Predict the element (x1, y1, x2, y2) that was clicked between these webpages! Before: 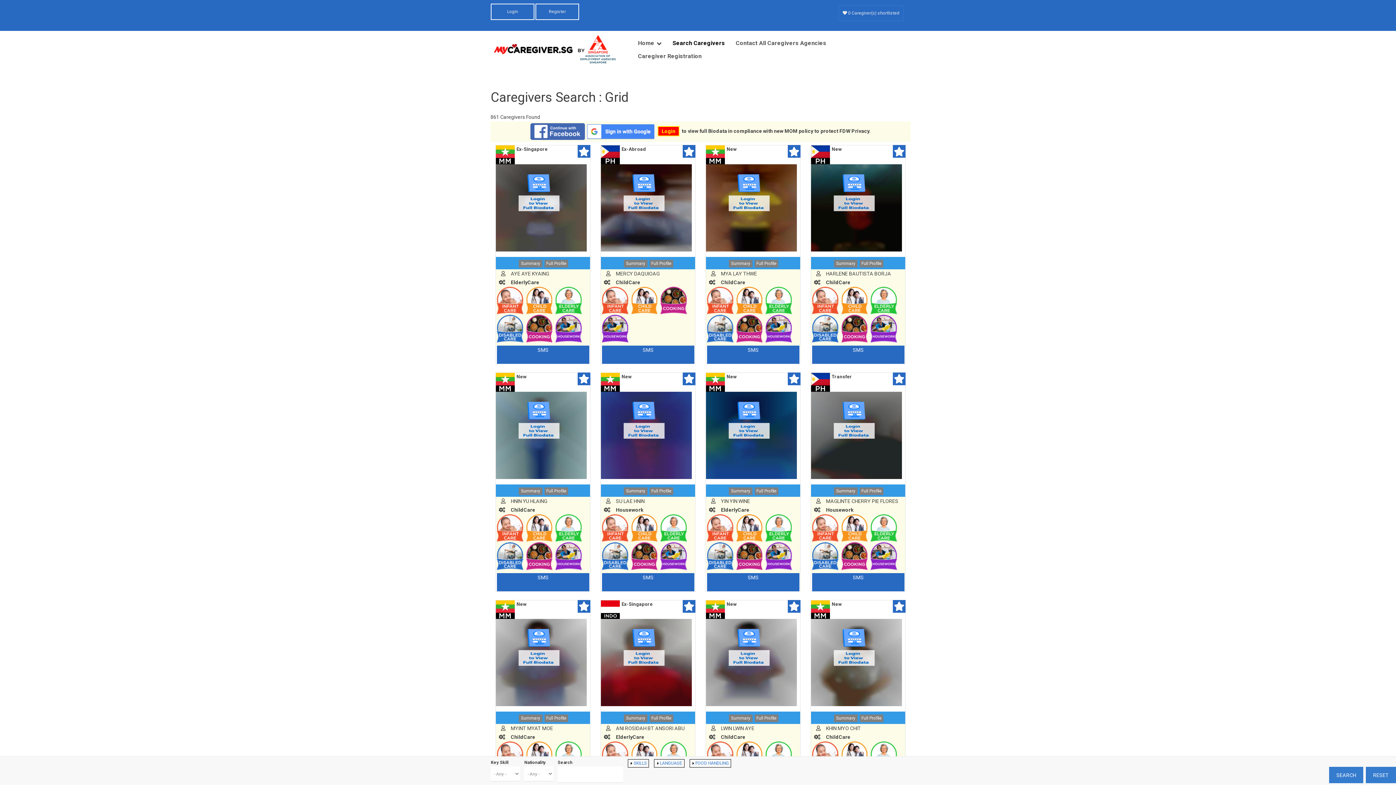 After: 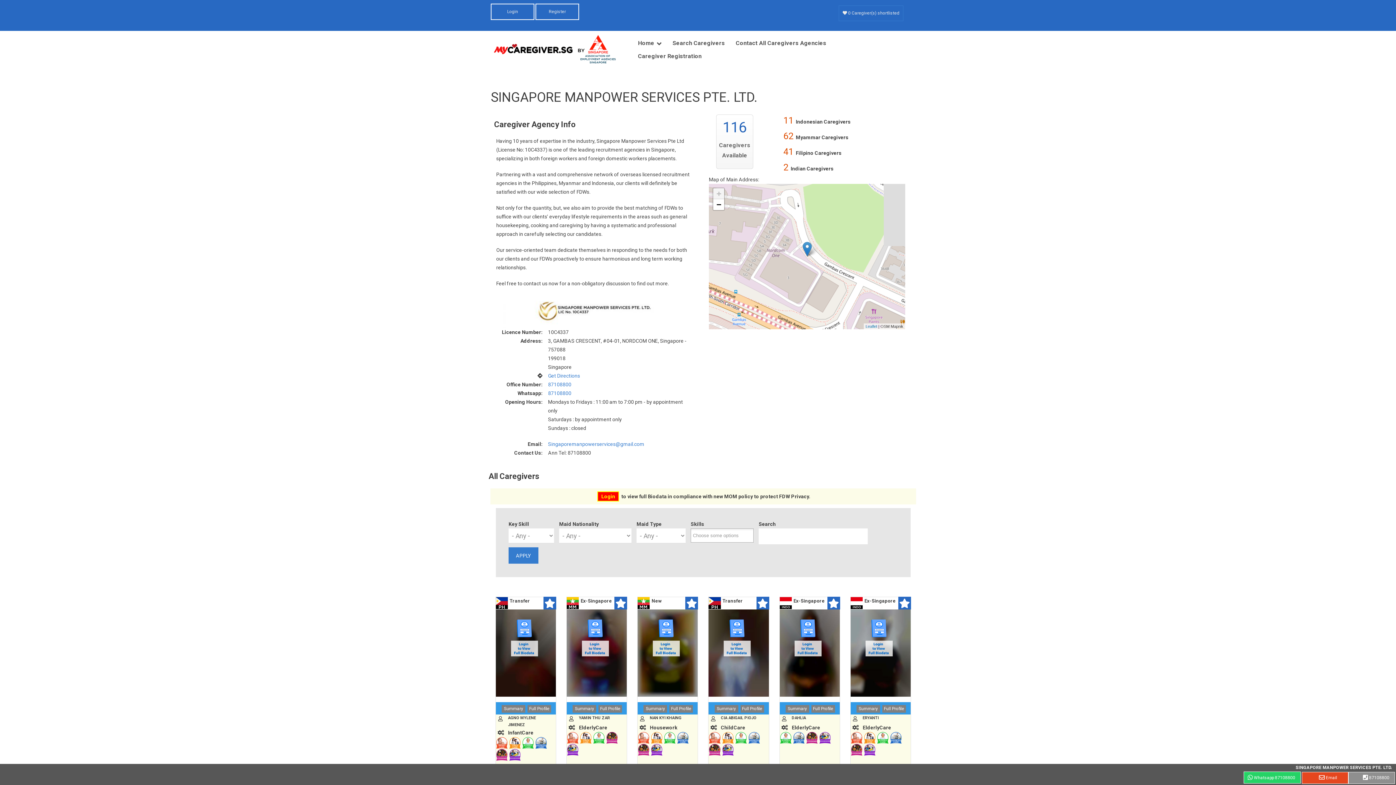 Action: label: SMS bbox: (602, 345, 694, 363)